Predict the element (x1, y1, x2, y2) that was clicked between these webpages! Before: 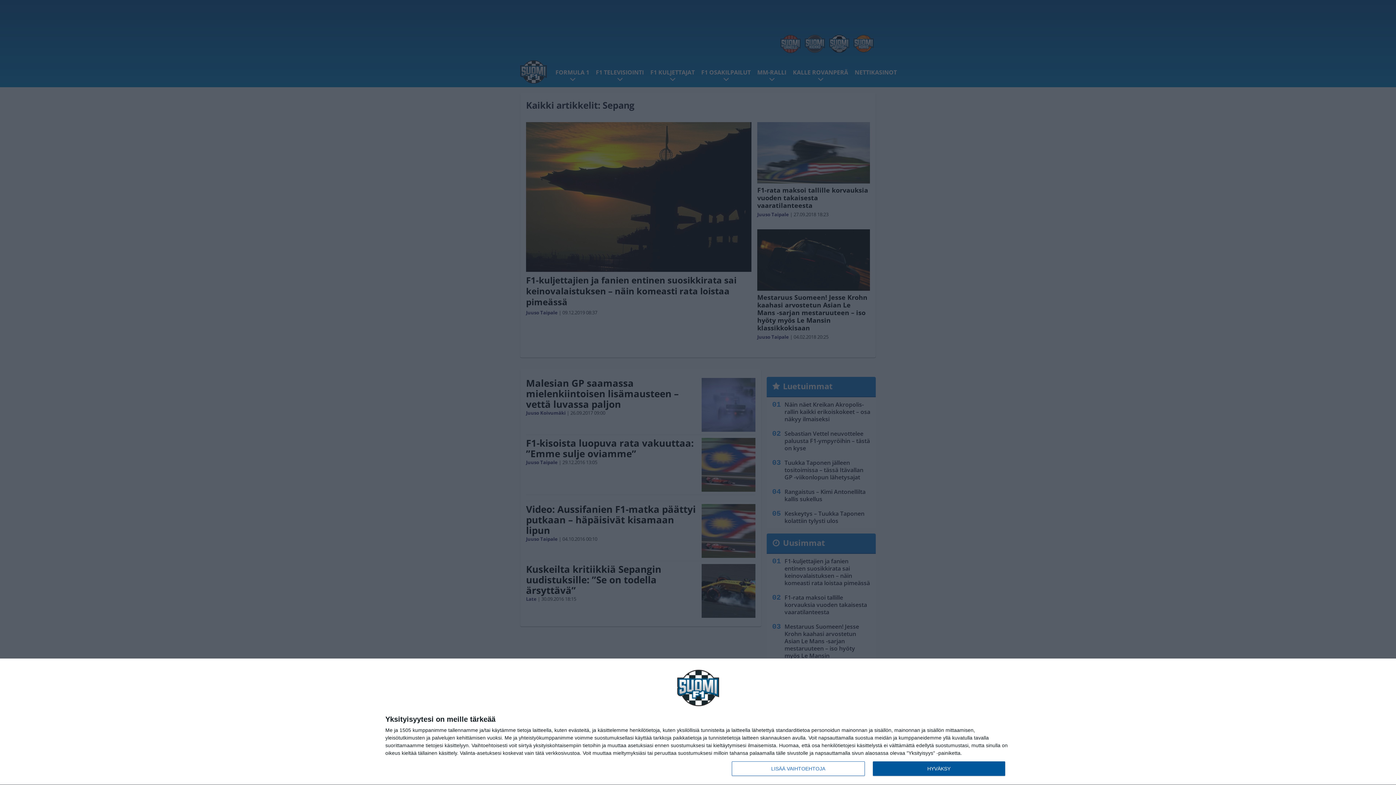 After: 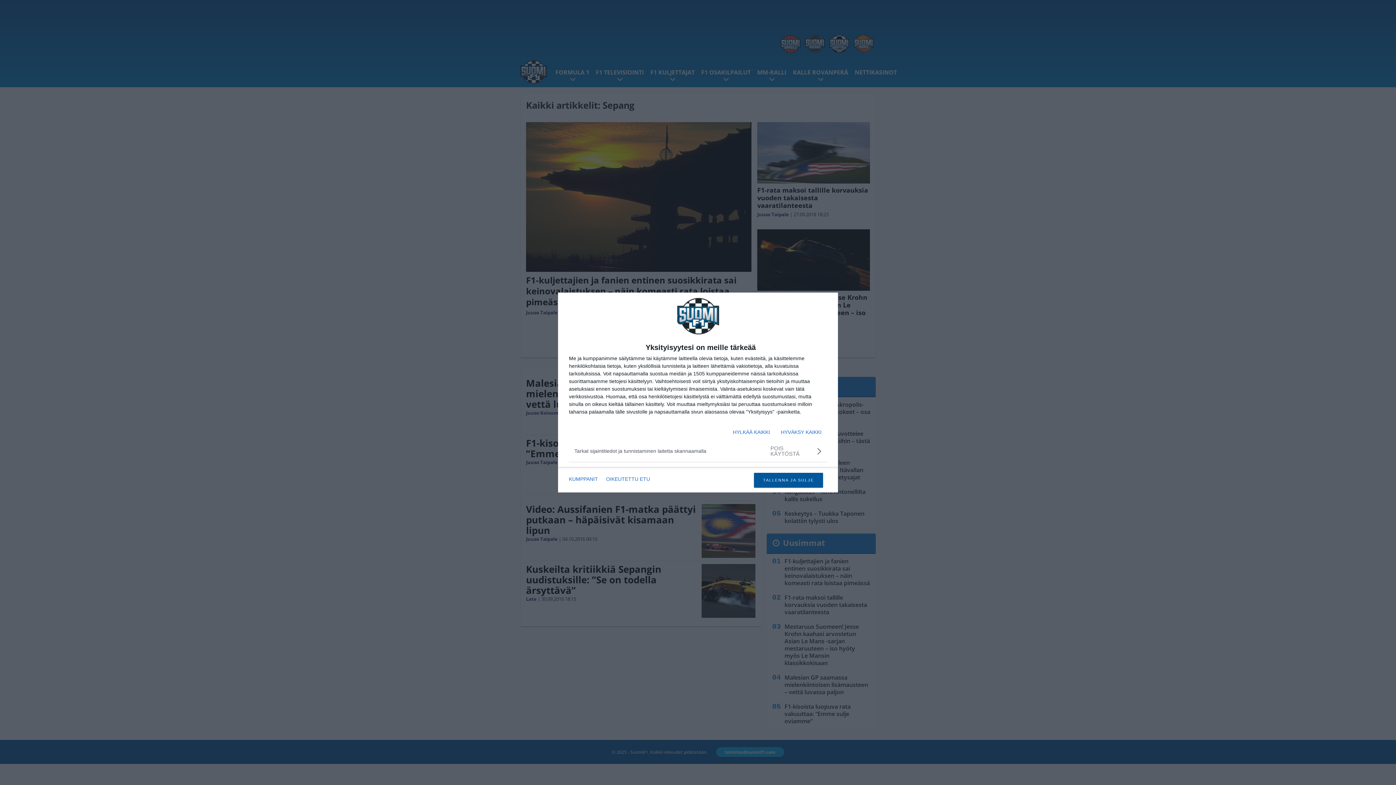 Action: bbox: (732, 761, 864, 776) label: LISÄÄ VAIHTOEHTOJA